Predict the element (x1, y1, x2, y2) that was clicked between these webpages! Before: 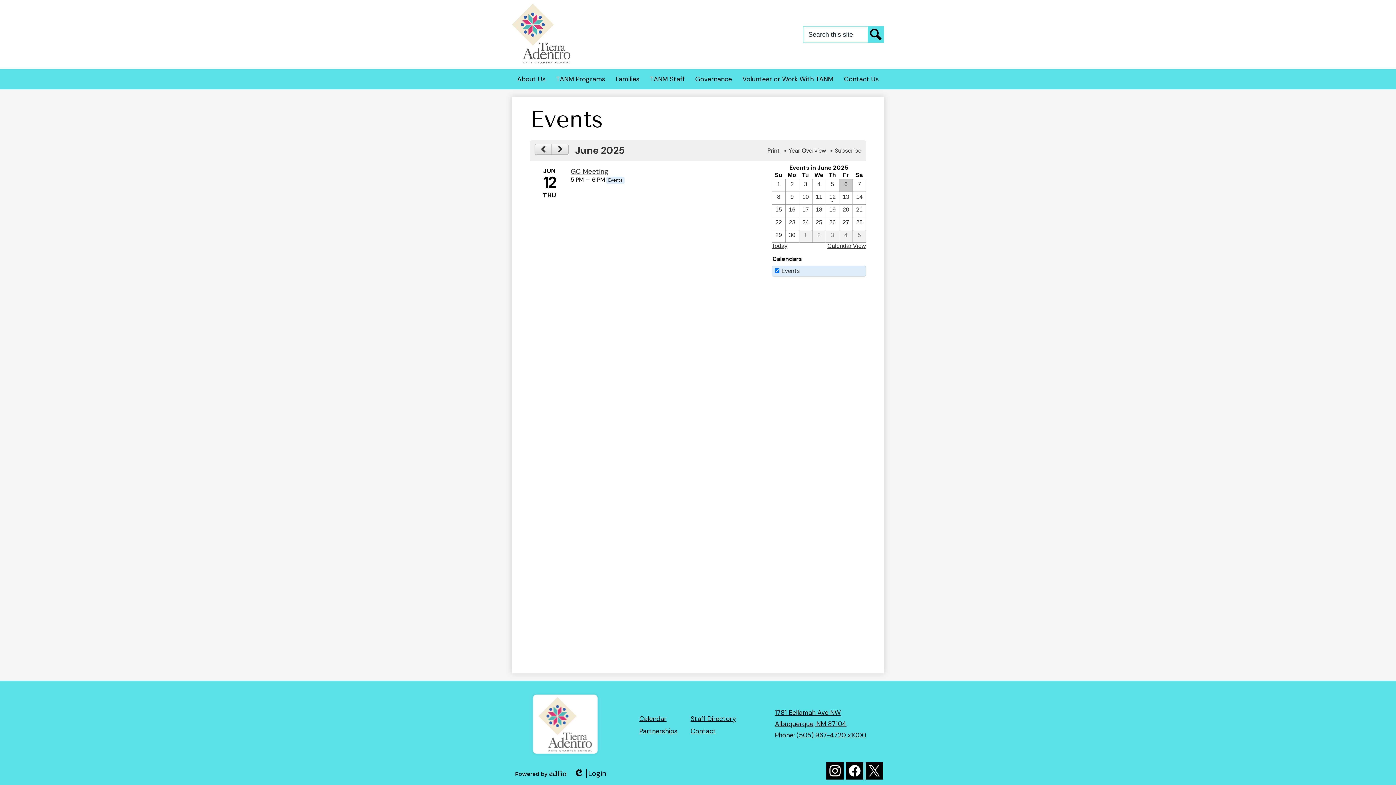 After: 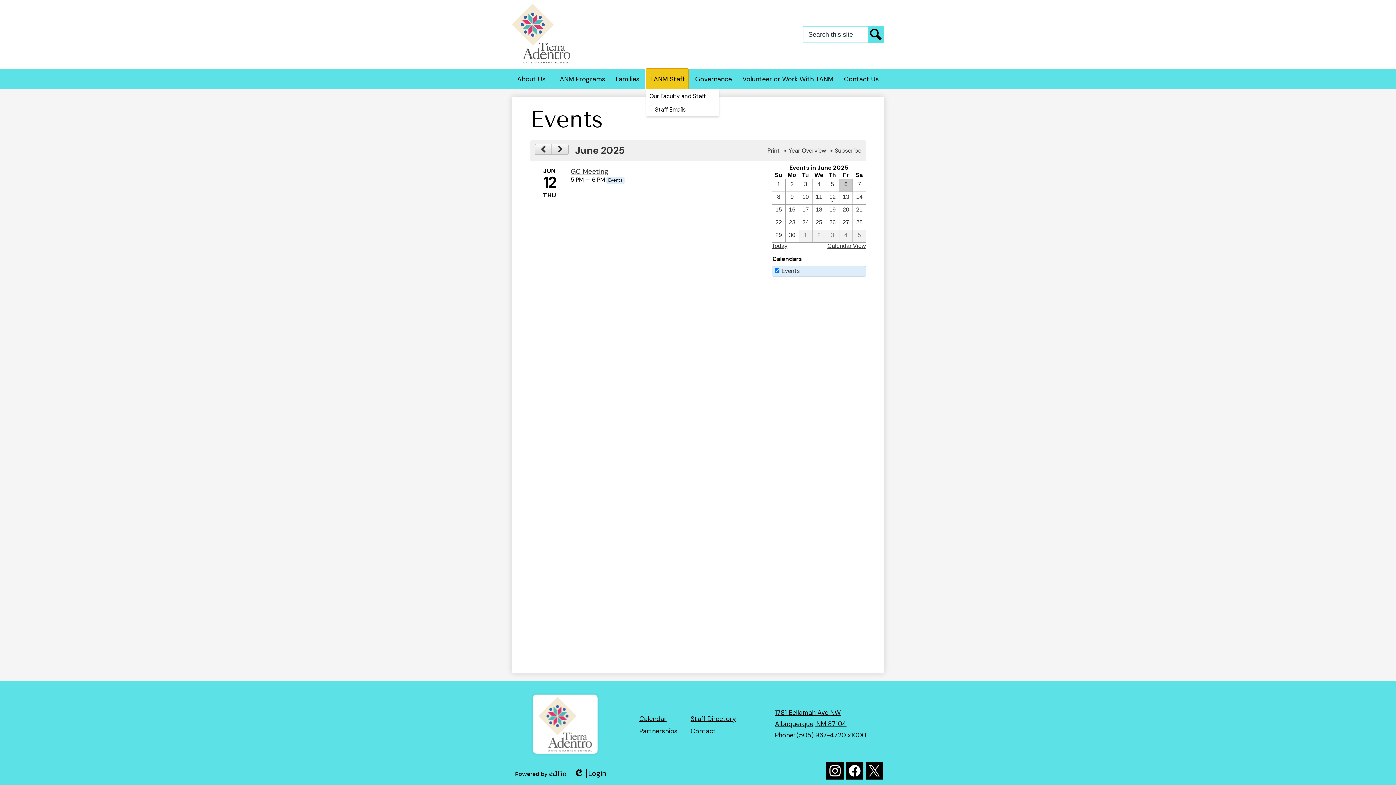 Action: bbox: (646, 69, 688, 89) label: TANM Staff